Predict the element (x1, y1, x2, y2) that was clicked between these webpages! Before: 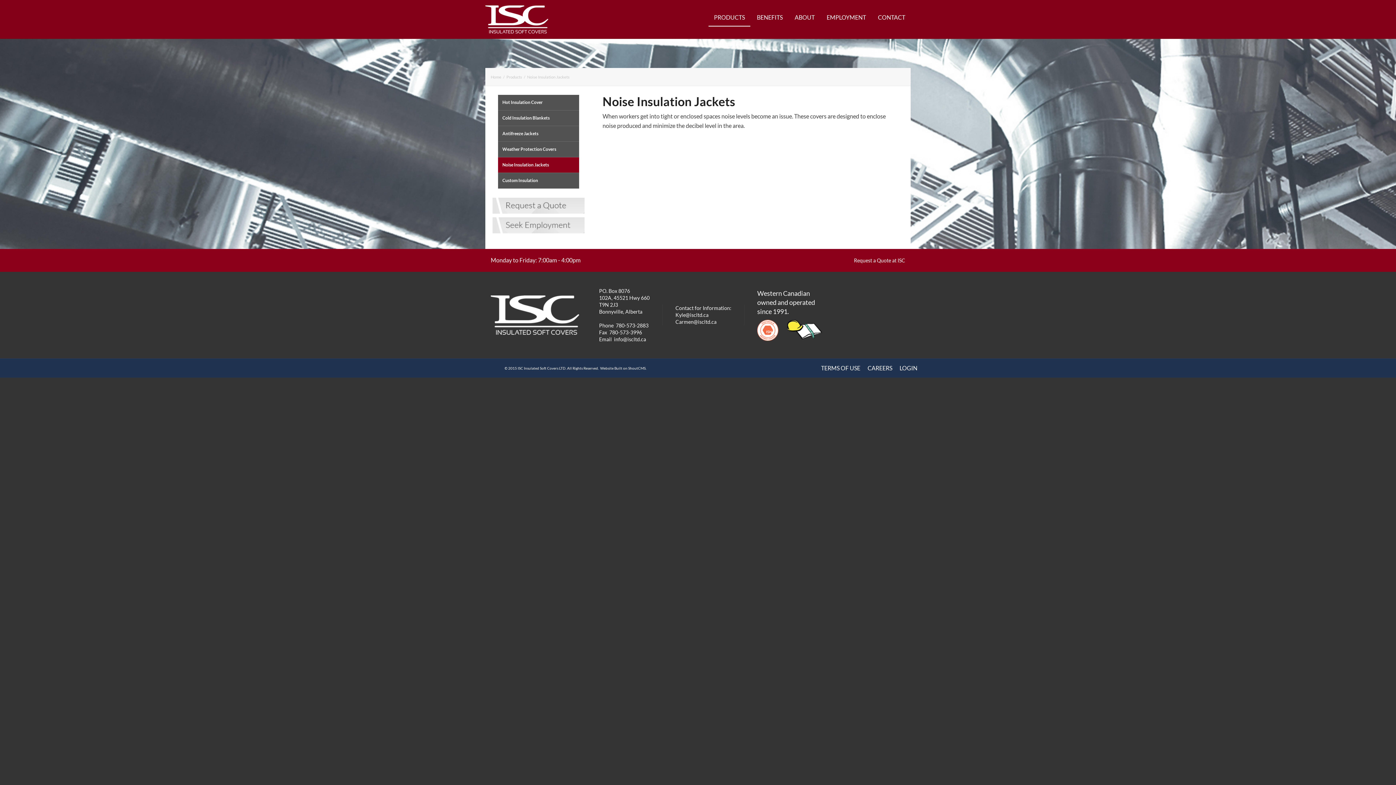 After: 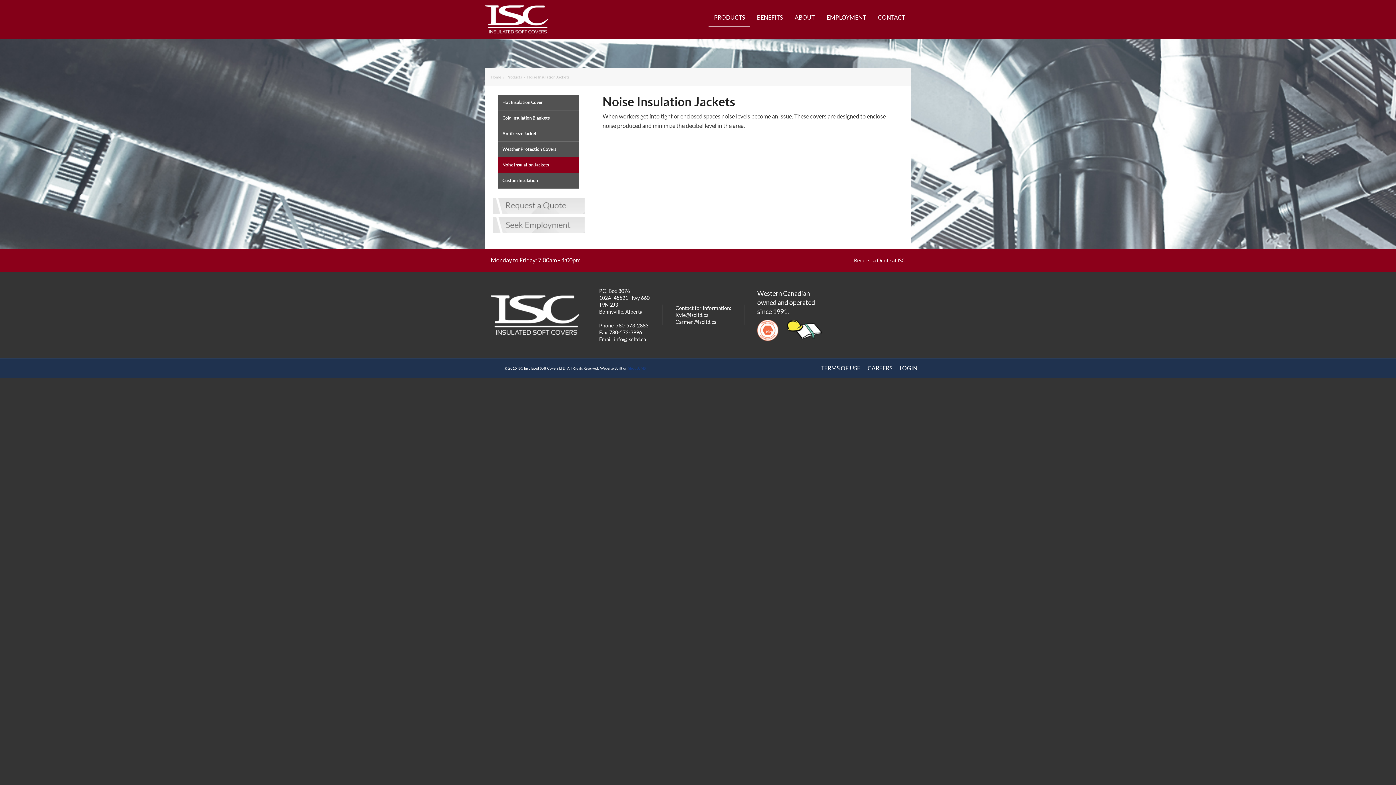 Action: bbox: (628, 366, 645, 370) label: ShoutCMS